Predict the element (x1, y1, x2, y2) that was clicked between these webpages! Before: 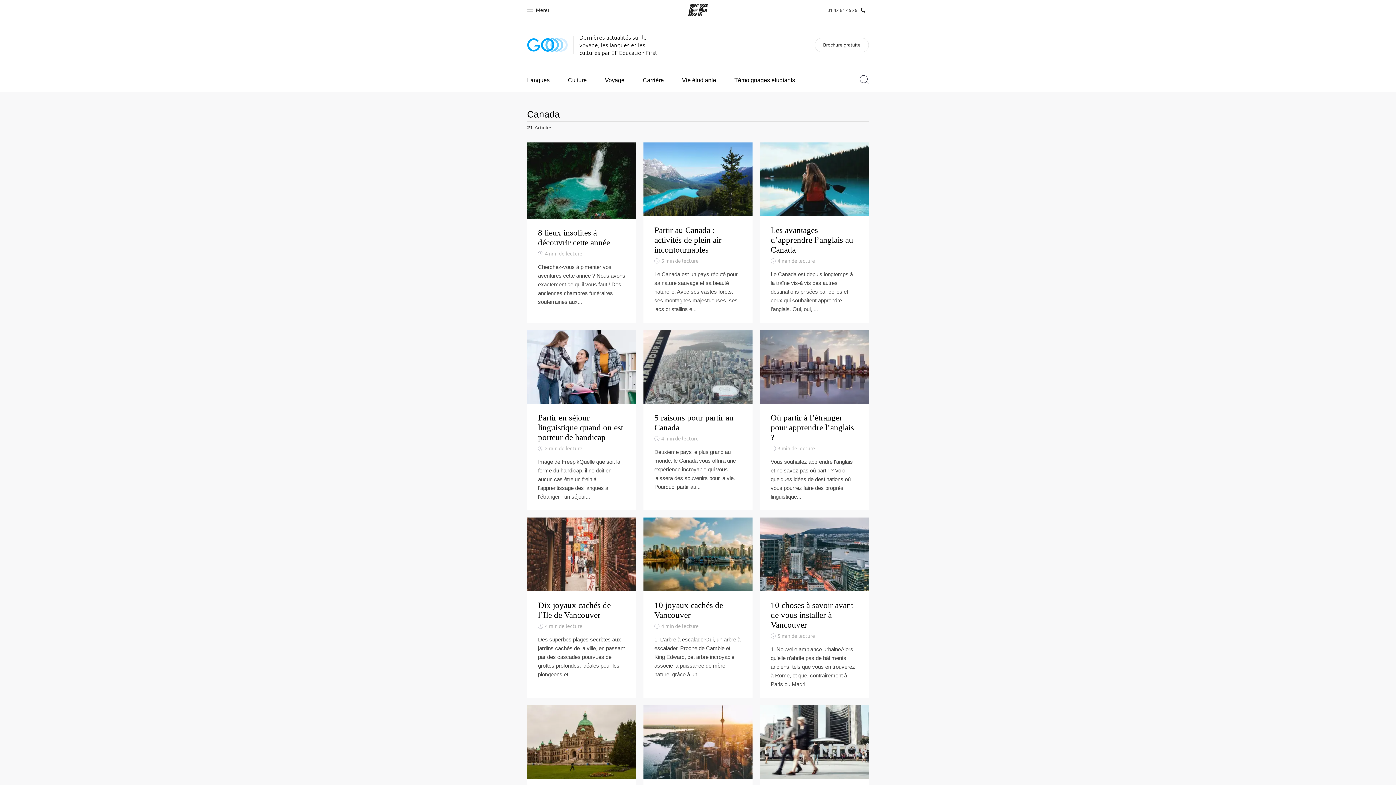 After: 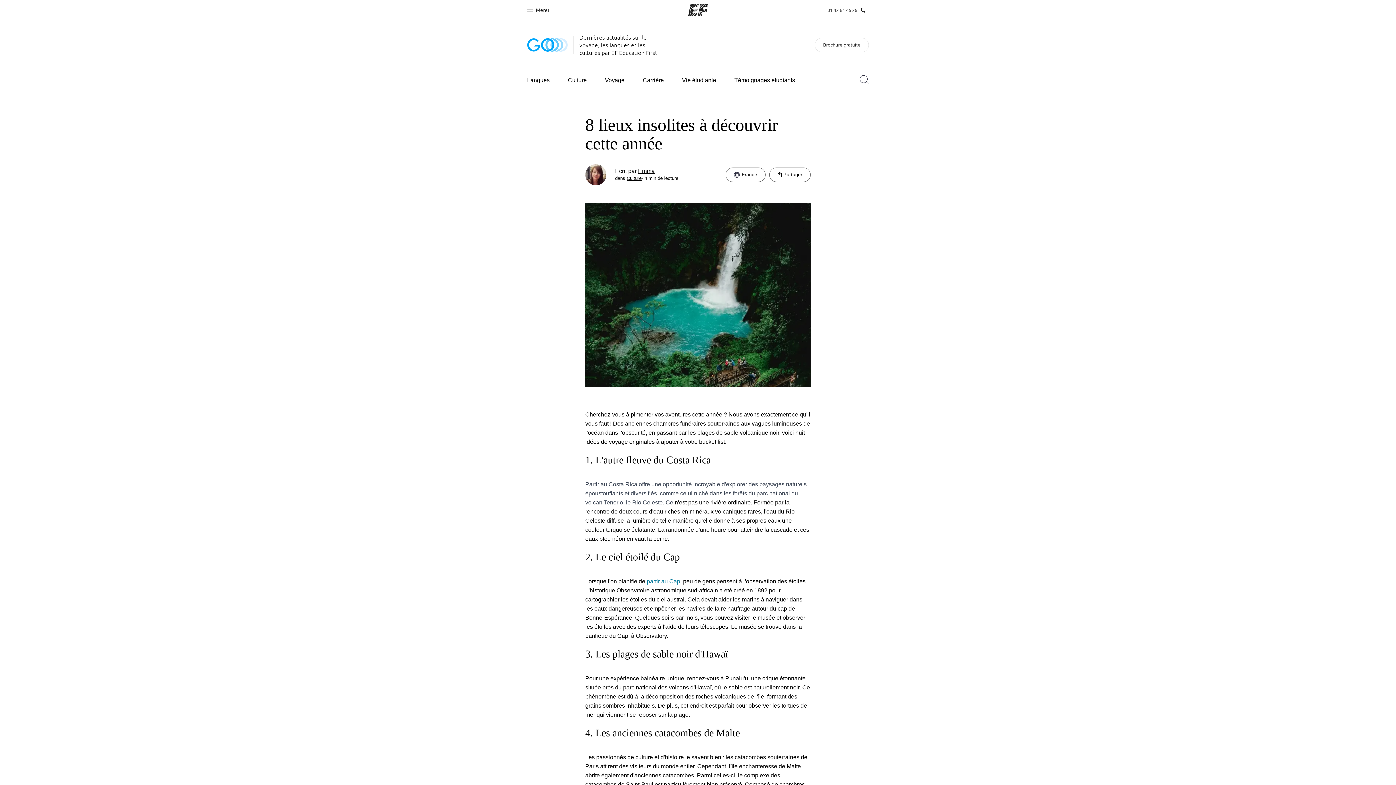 Action: bbox: (527, 142, 636, 322) label: 8 lieux insolites à découvrir cette année